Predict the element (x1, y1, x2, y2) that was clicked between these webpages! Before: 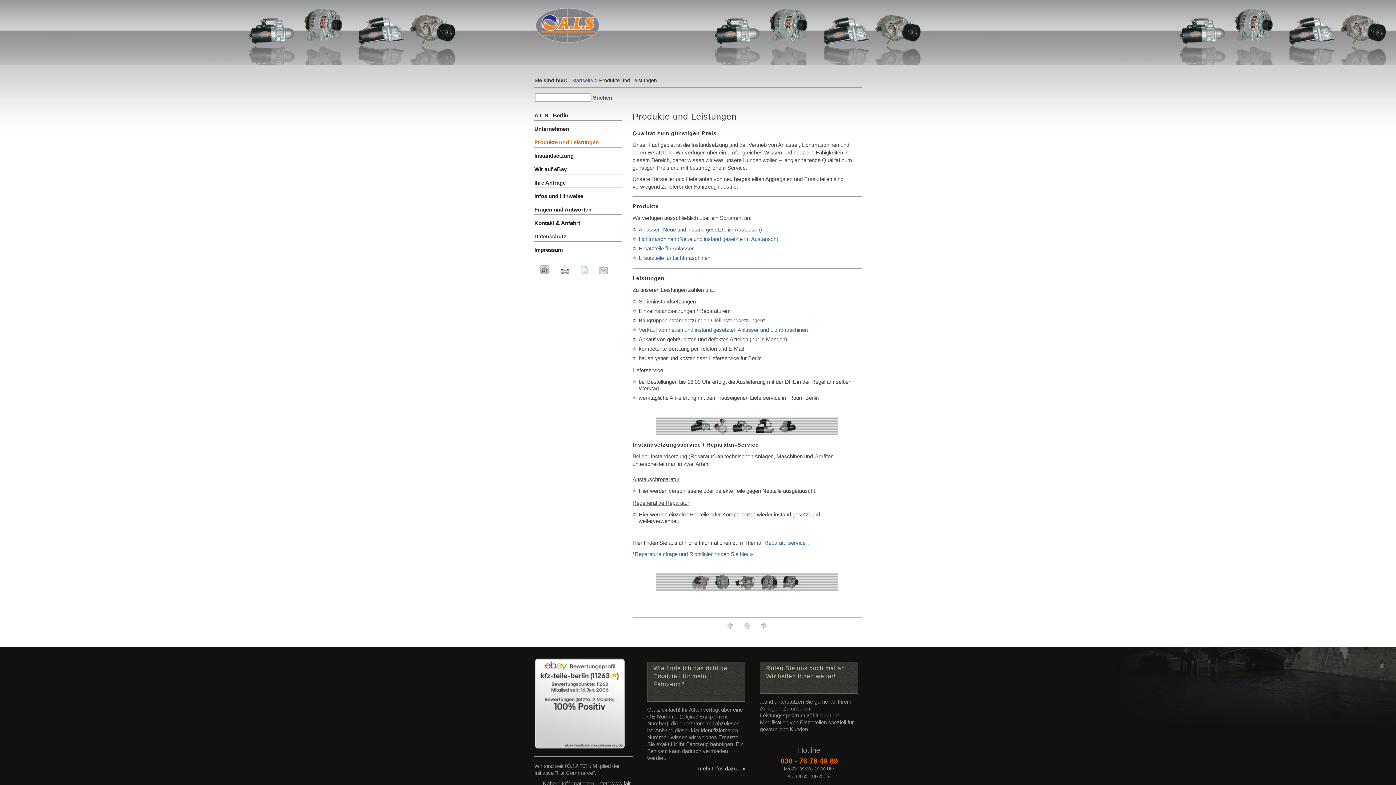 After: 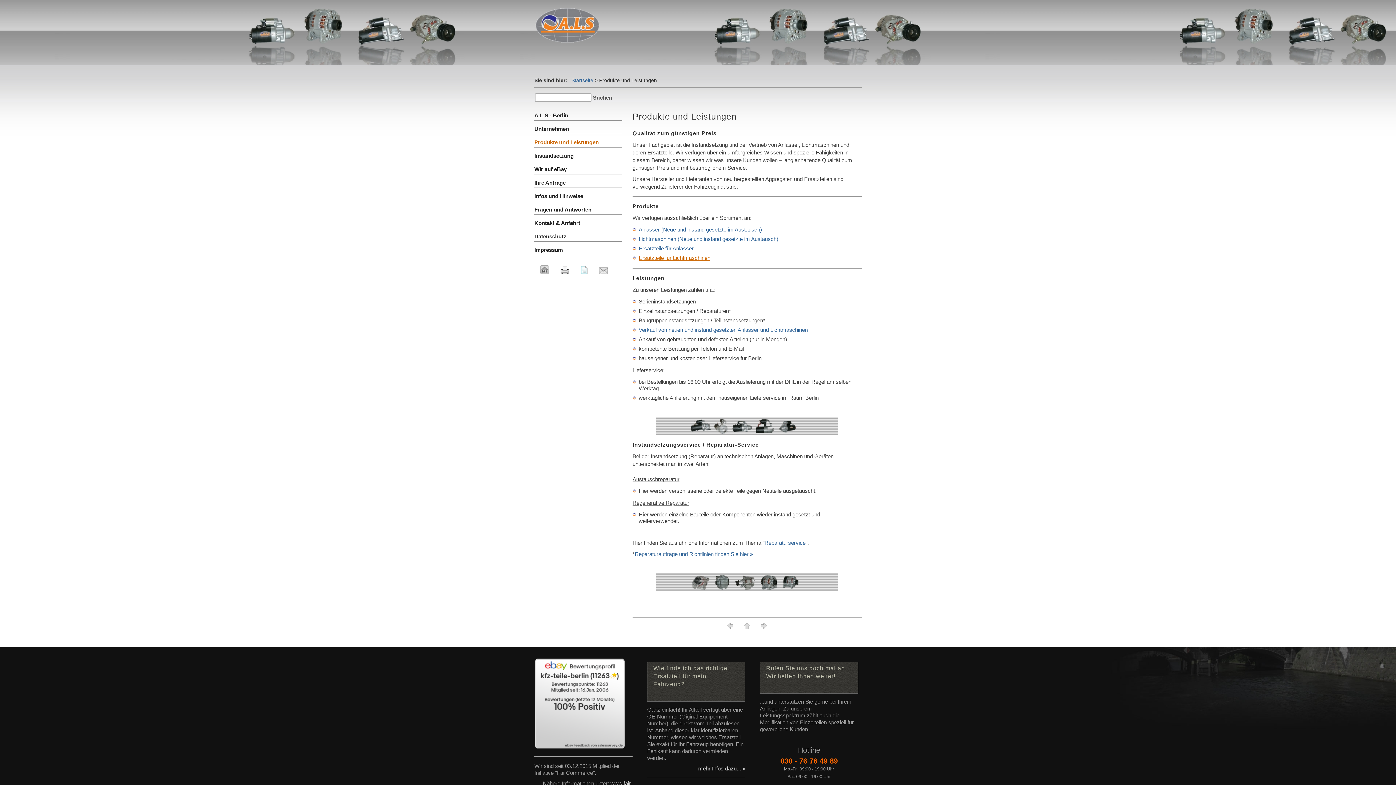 Action: label: Ersatzteile für Lichtmaschinen bbox: (638, 254, 710, 261)